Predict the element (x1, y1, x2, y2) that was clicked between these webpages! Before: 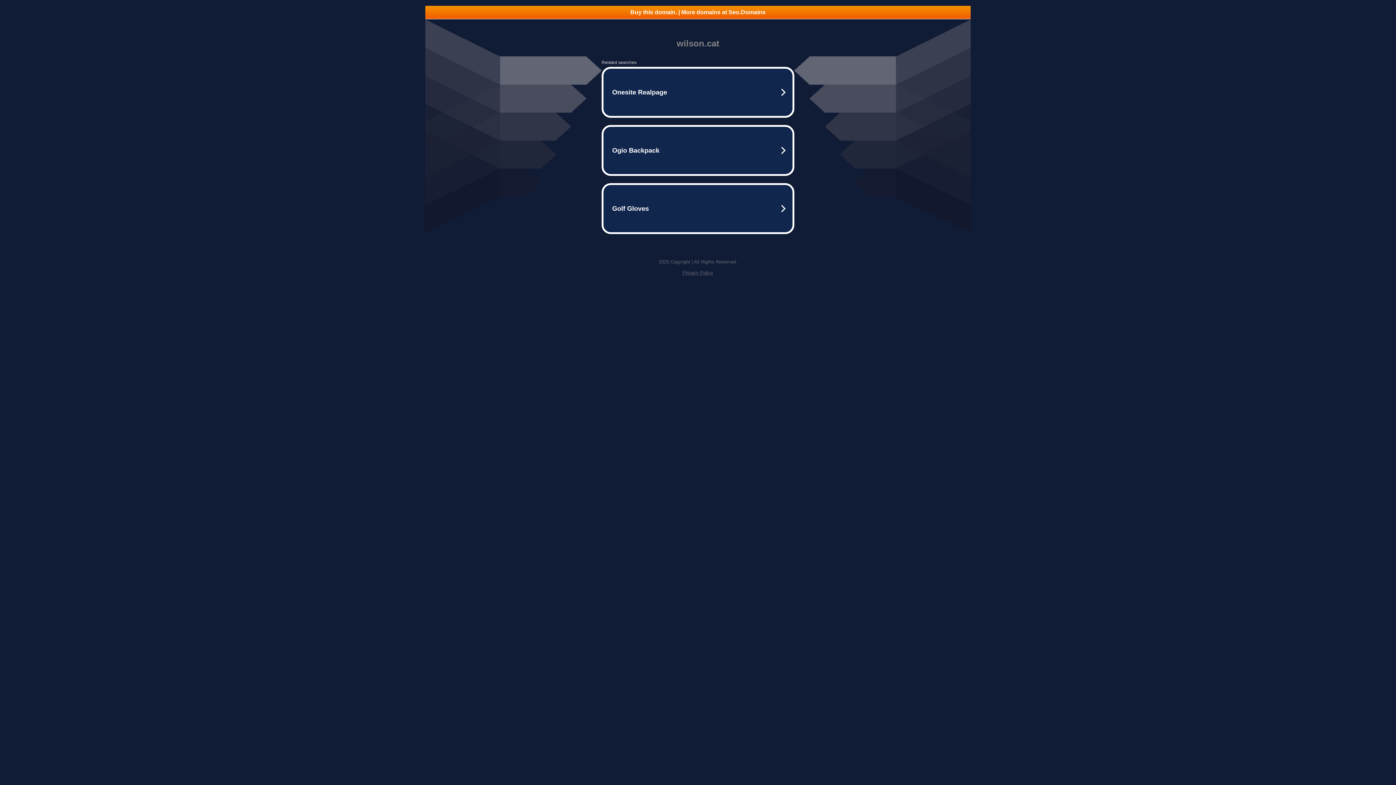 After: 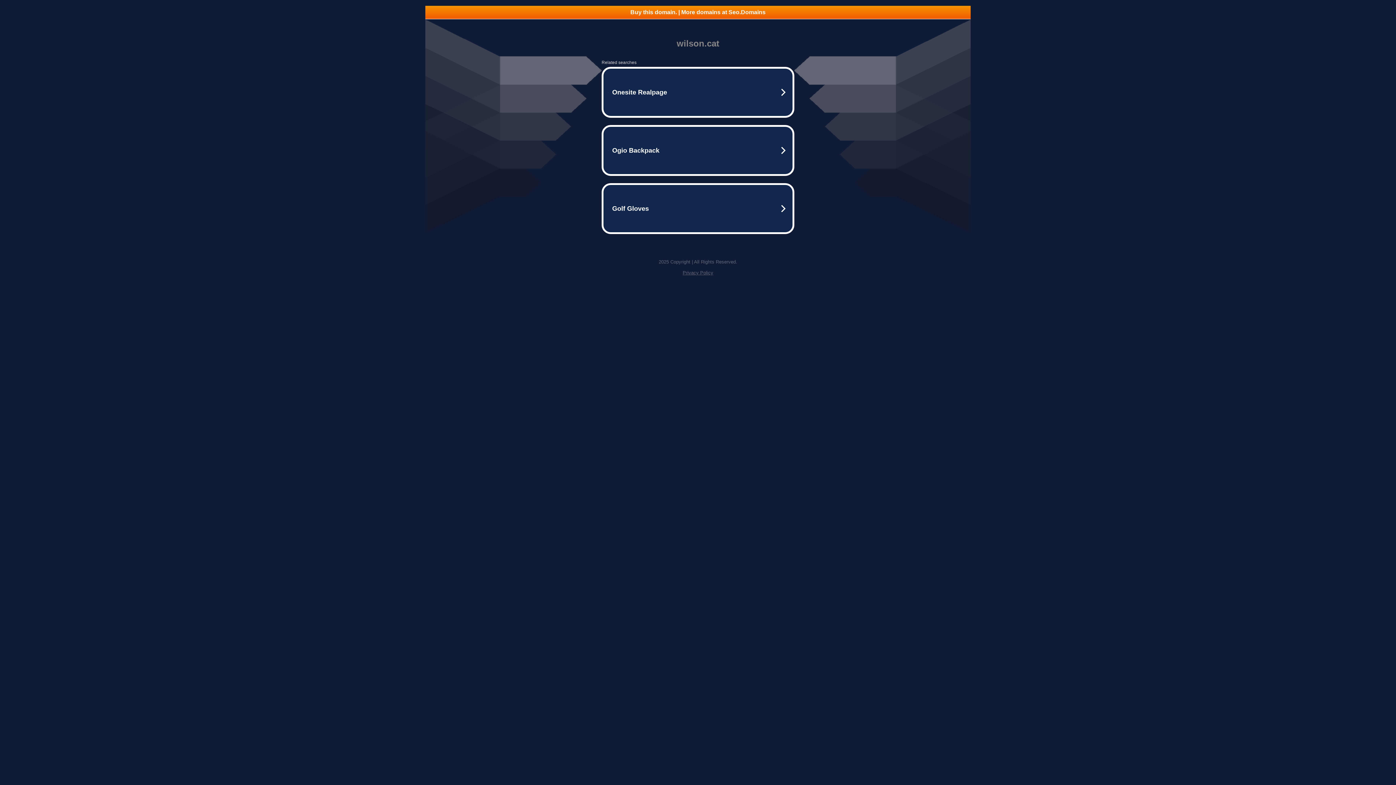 Action: bbox: (682, 270, 713, 275) label: Privacy Policy